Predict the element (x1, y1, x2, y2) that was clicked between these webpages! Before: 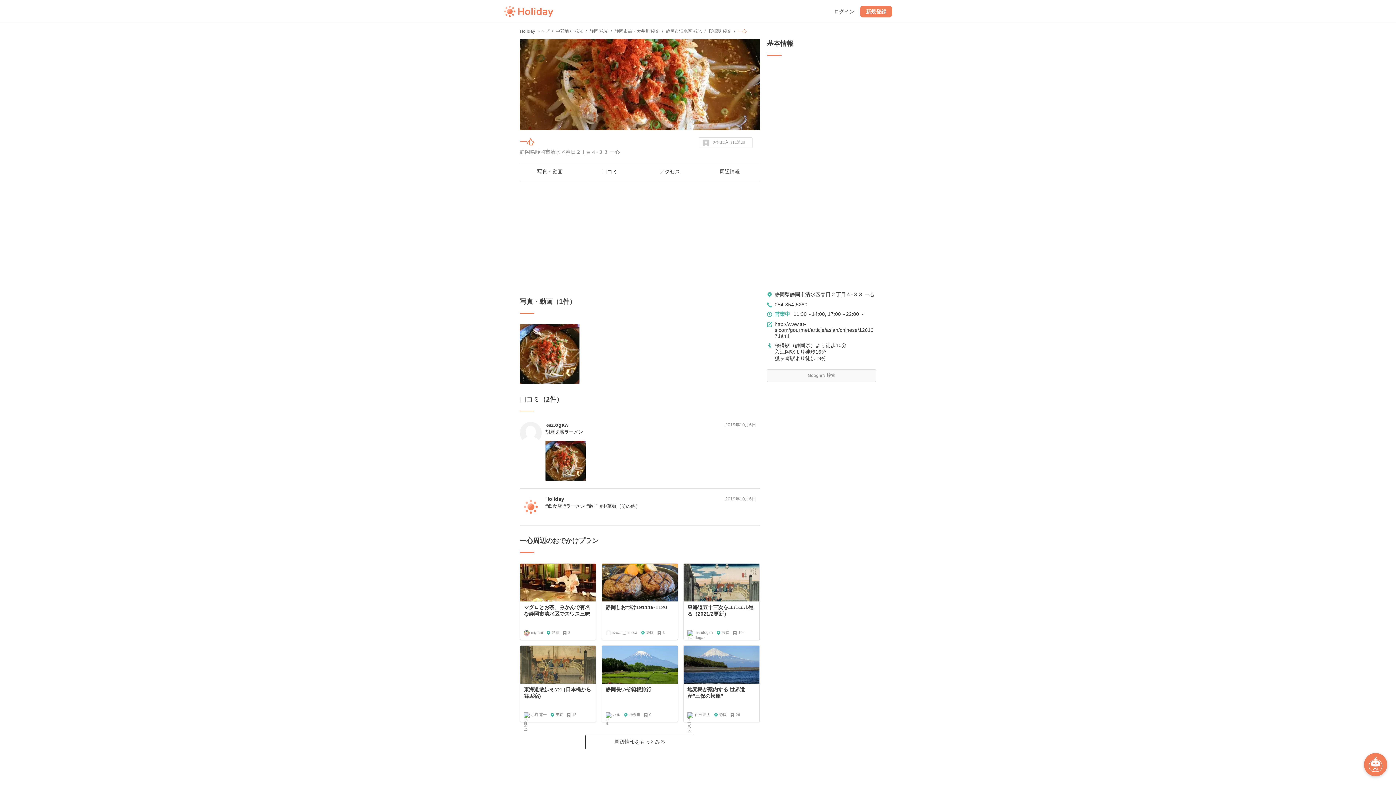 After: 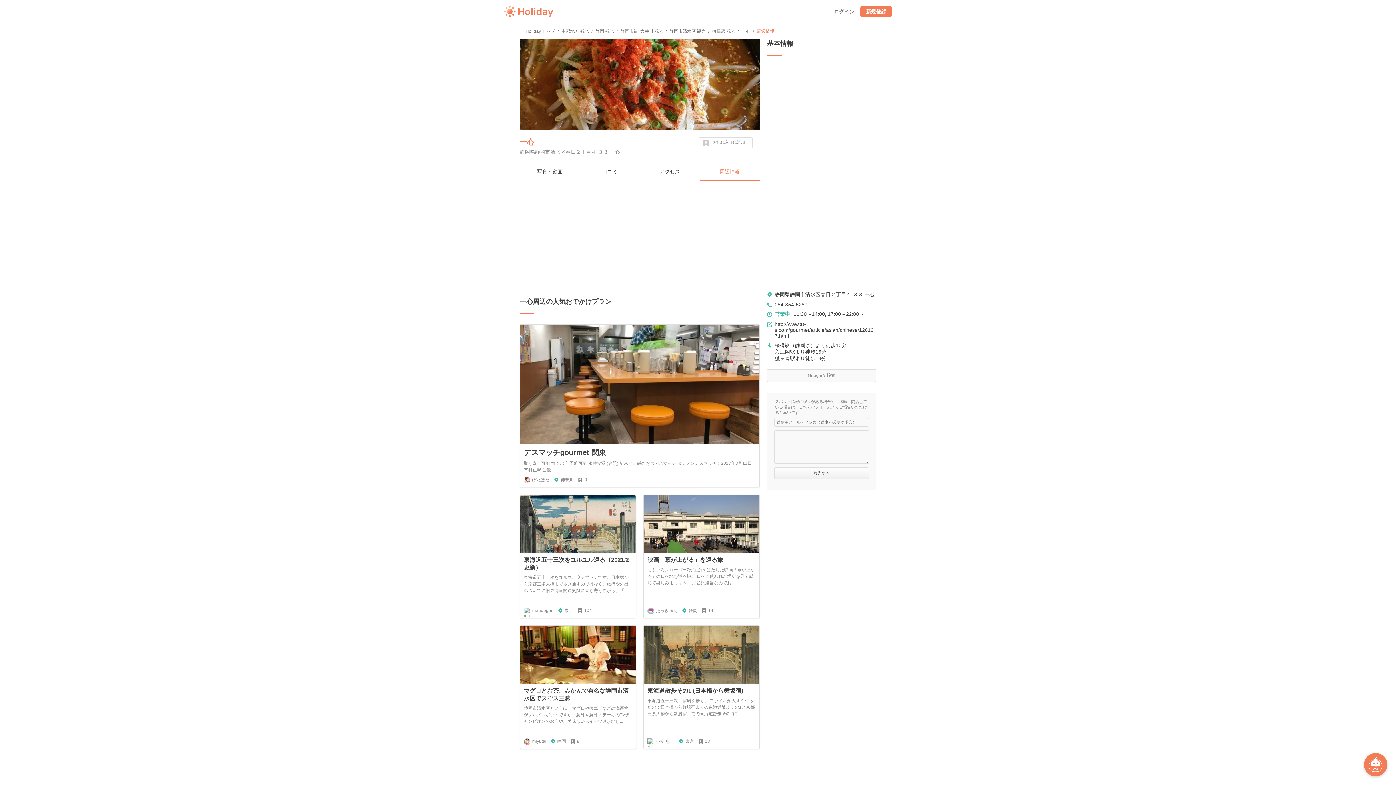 Action: bbox: (585, 735, 694, 749) label: 周辺情報をもっとみる